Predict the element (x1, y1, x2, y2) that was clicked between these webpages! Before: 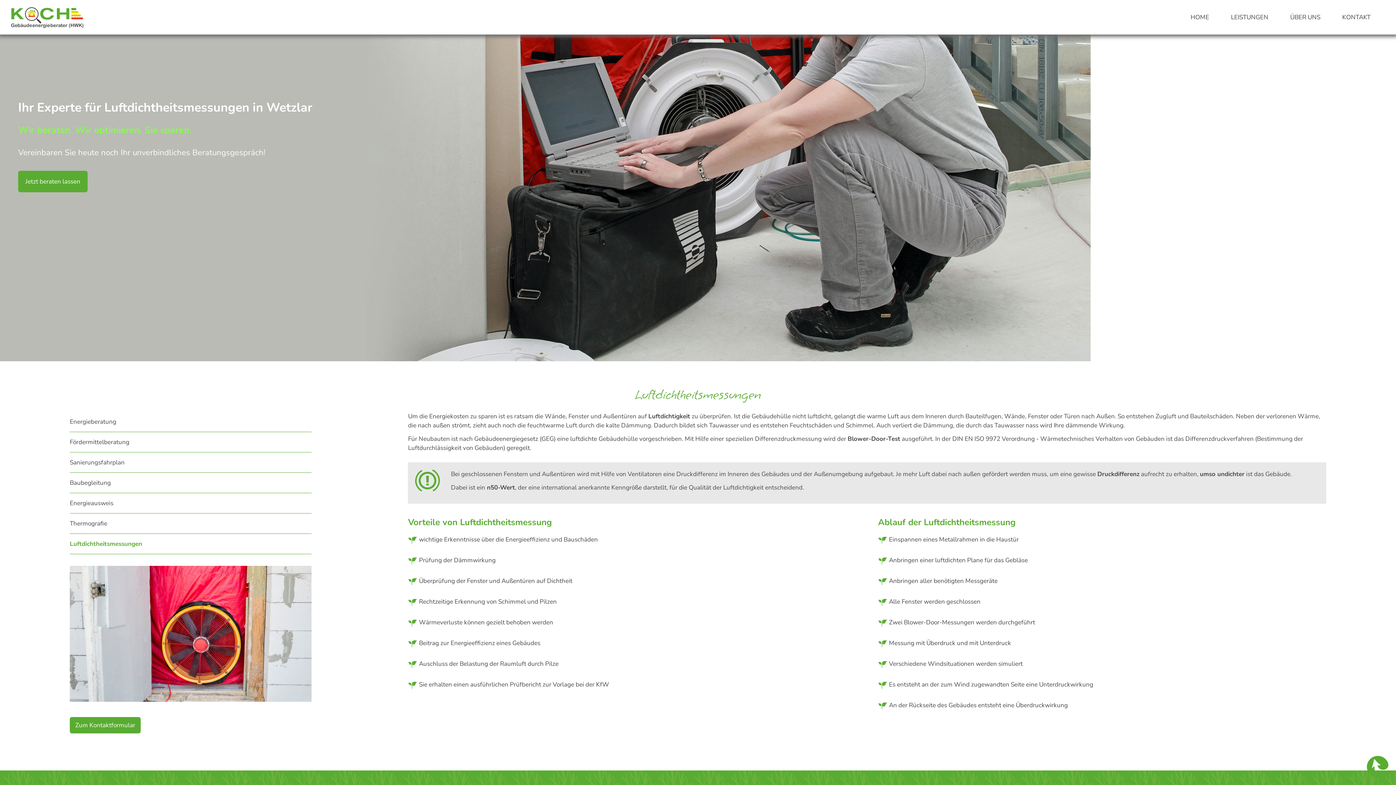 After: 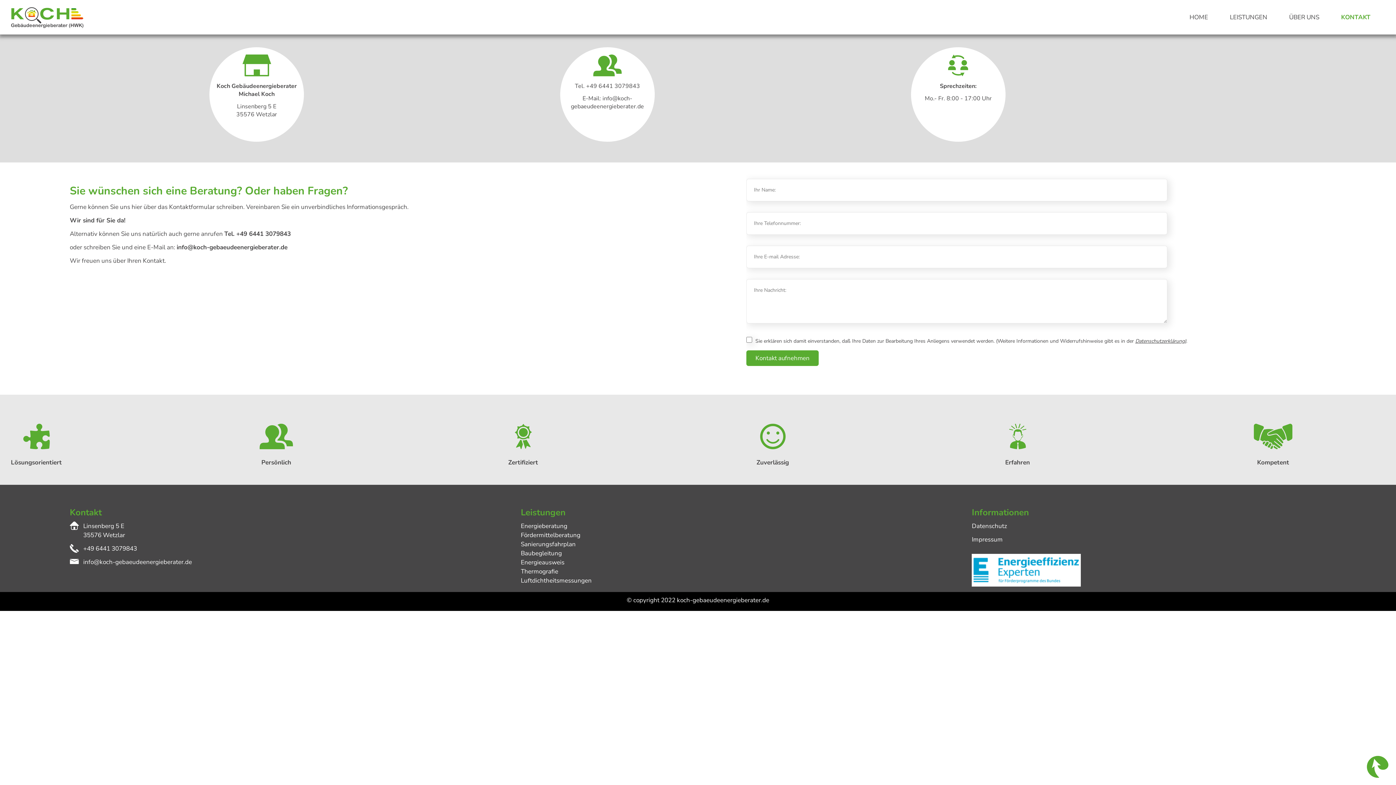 Action: label: Jetzt beraten lassen bbox: (18, 170, 87, 192)